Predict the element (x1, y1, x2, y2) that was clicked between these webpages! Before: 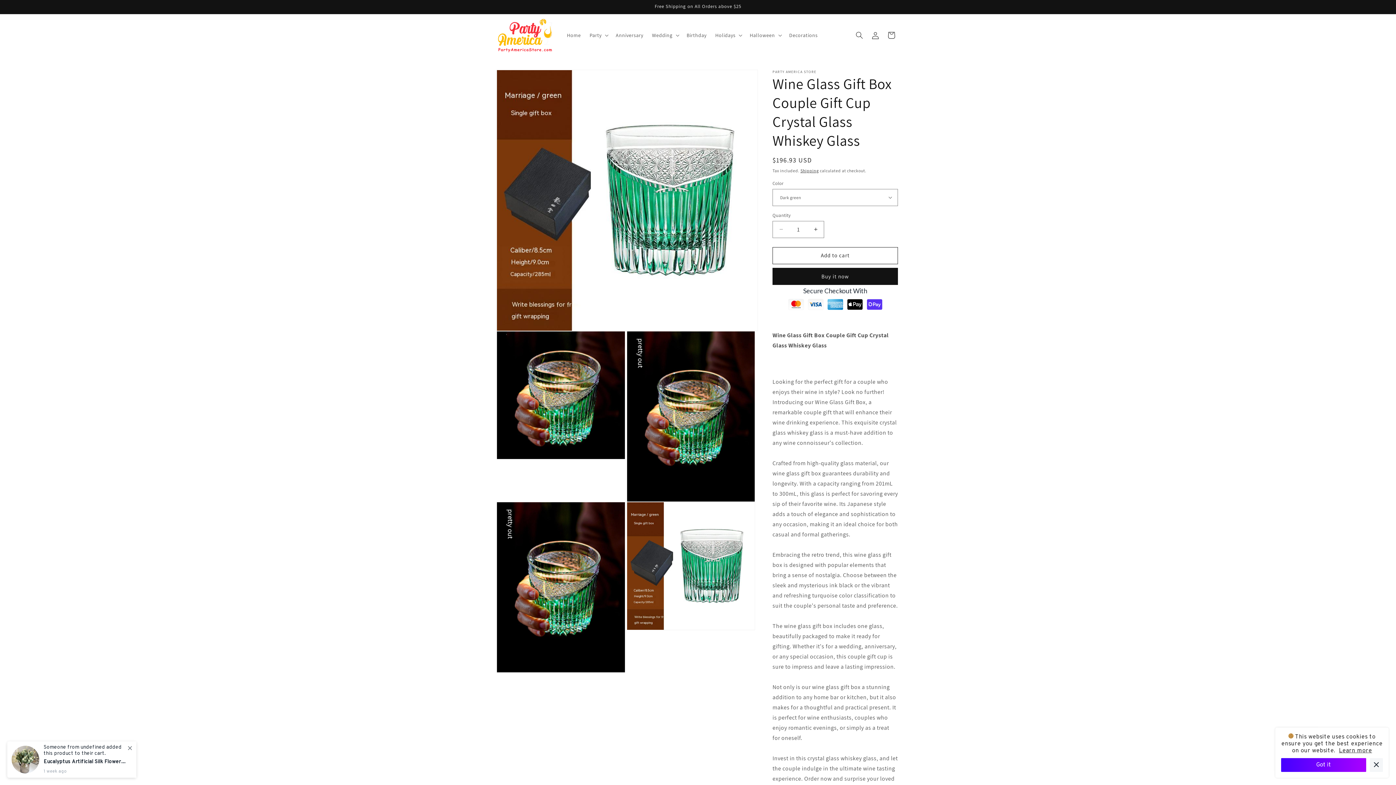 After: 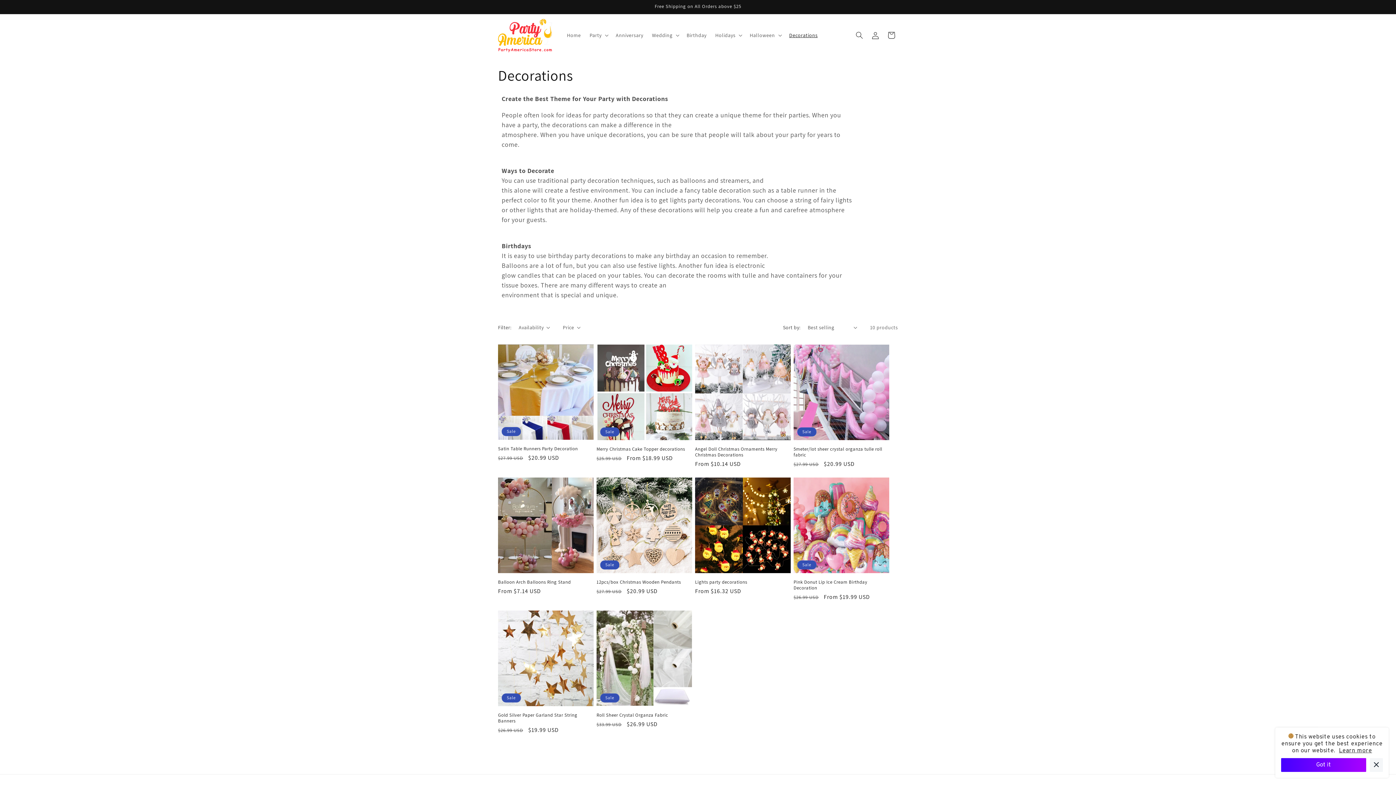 Action: label: Decorations bbox: (785, 27, 822, 43)